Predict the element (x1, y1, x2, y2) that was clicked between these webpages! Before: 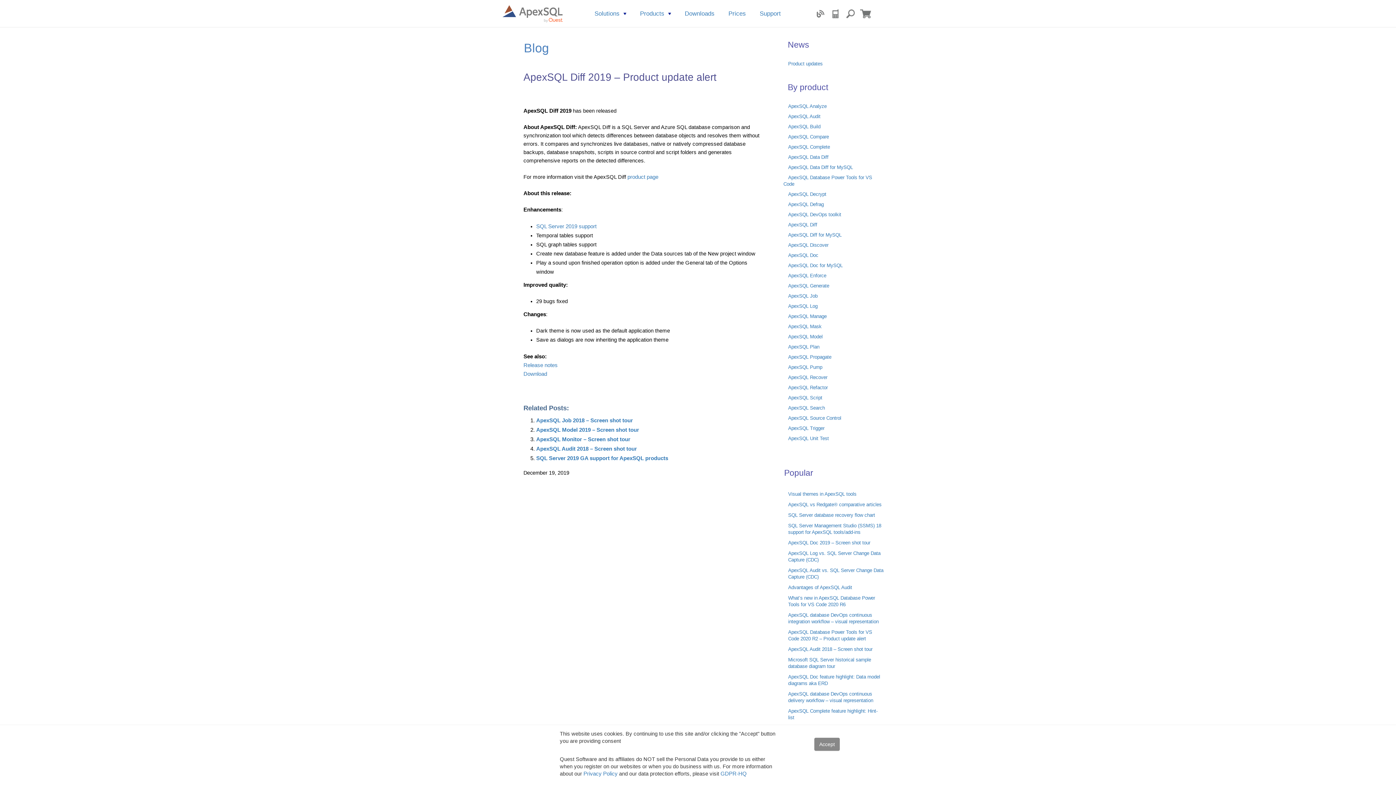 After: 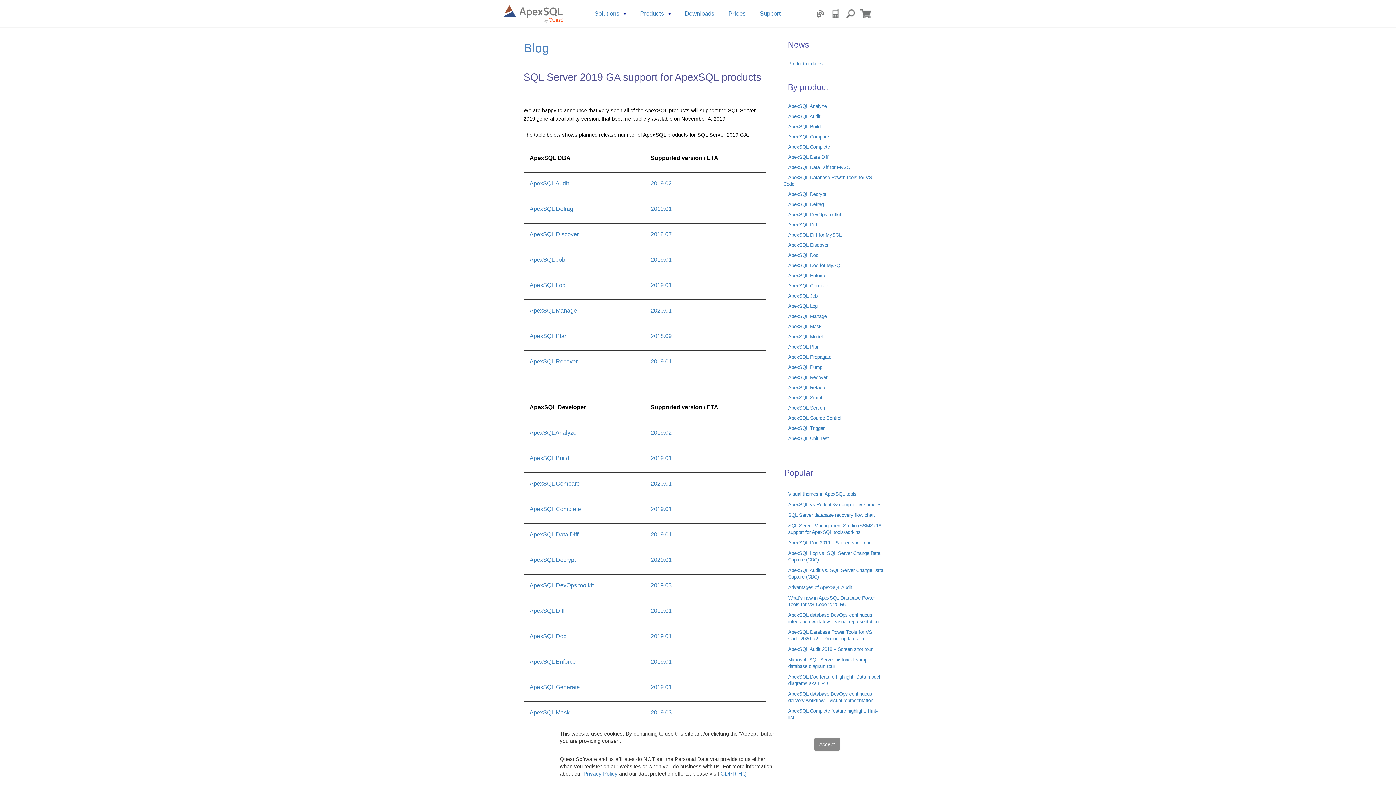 Action: bbox: (536, 455, 668, 461) label: SQL Server 2019 GA support for ApexSQL products